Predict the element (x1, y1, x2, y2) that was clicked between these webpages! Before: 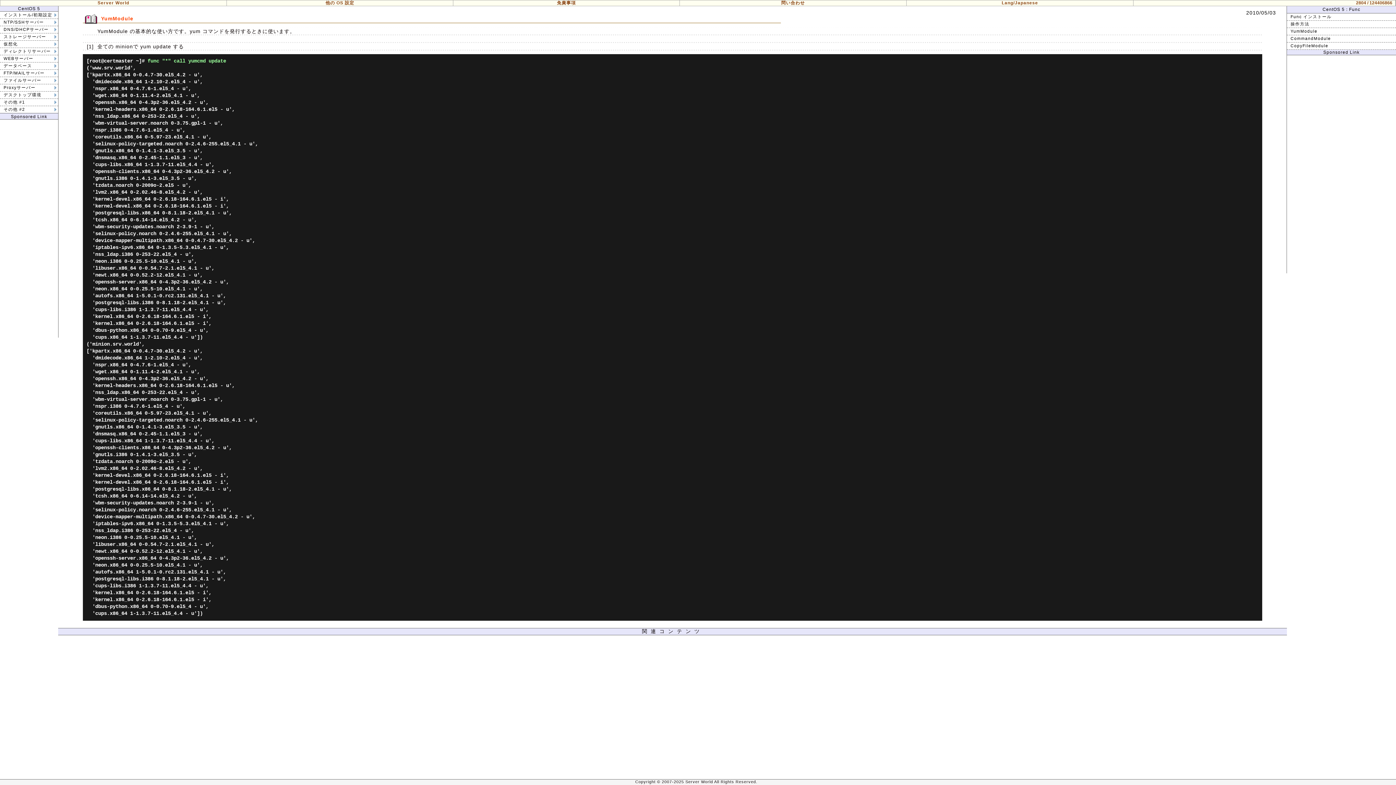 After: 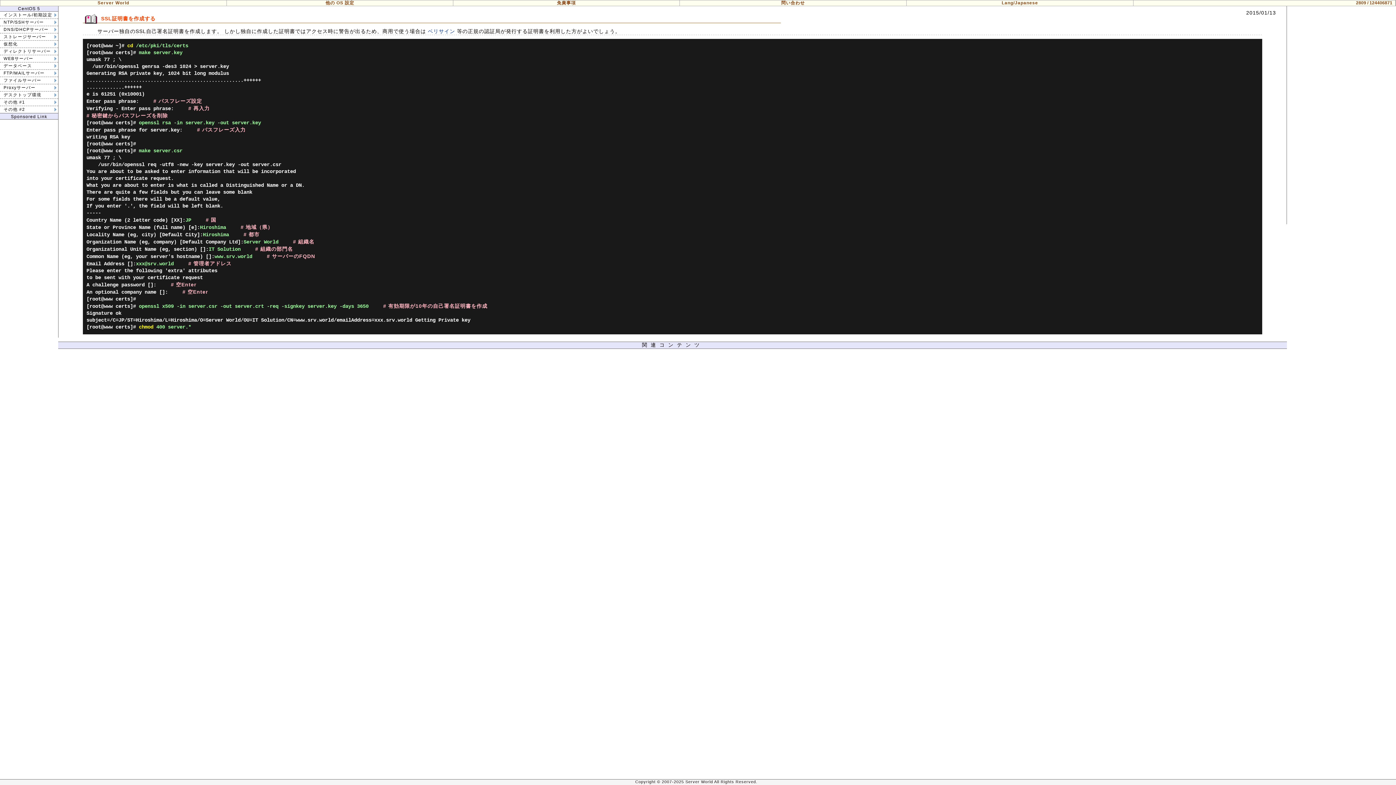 Action: label: その他 #2 bbox: (0, 106, 58, 113)